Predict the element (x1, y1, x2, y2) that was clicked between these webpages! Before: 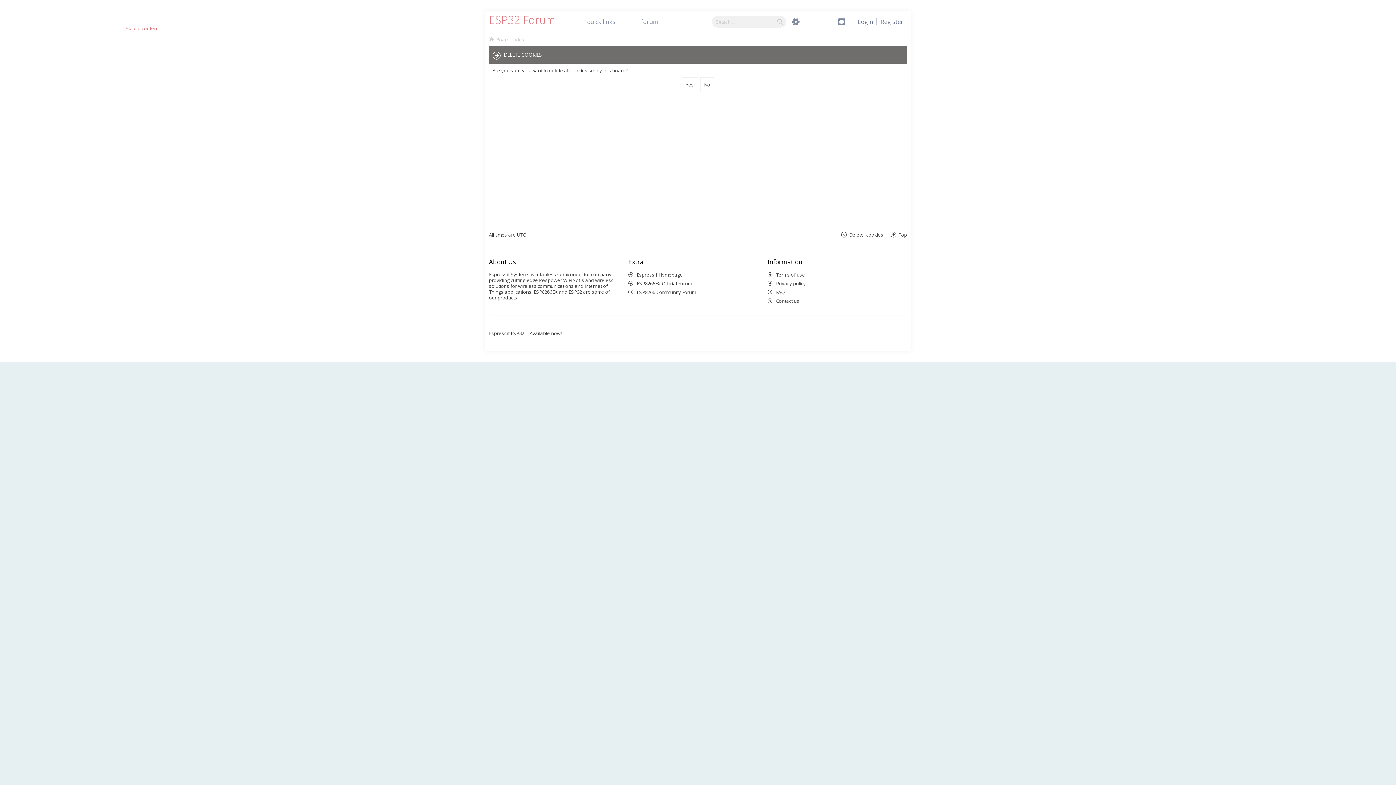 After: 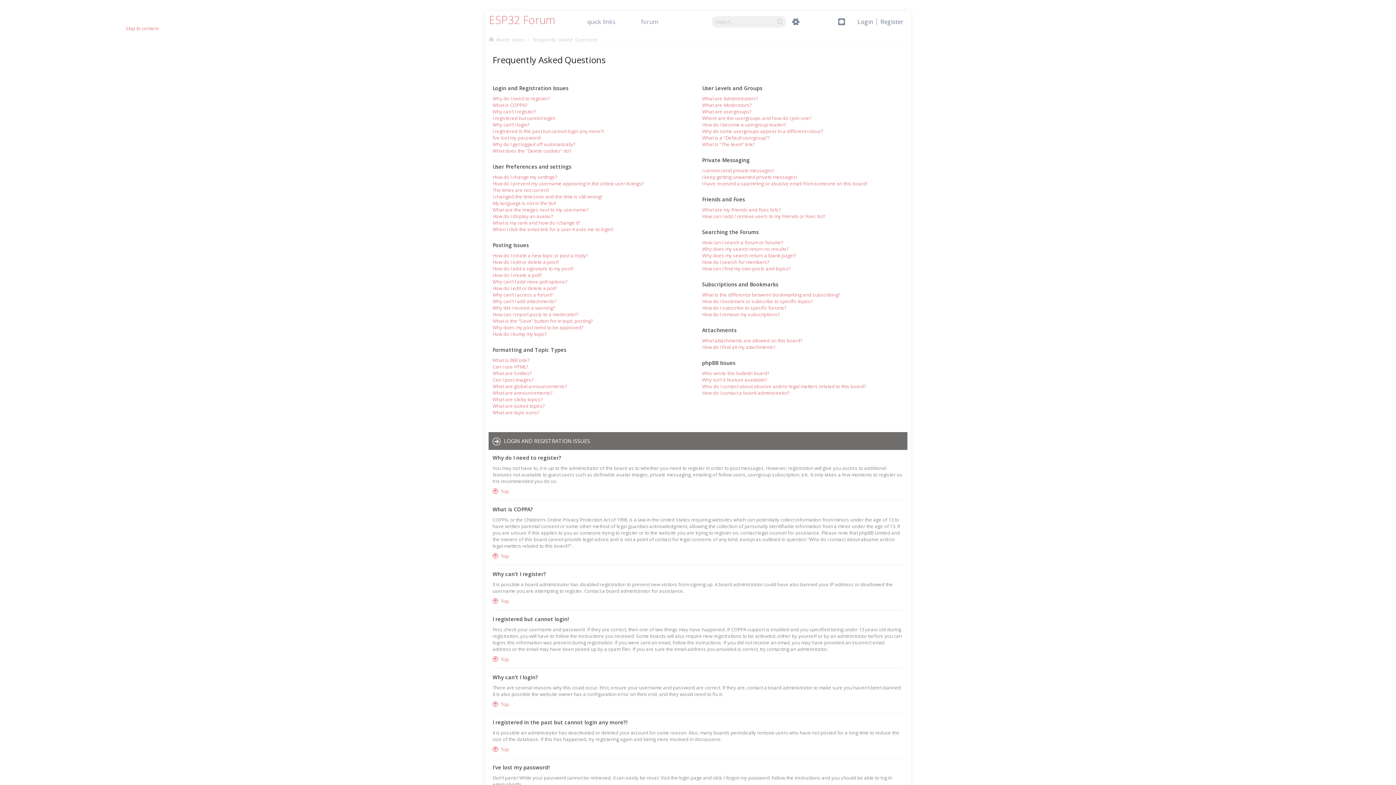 Action: bbox: (21, 408, 32, 414) label: FAQ